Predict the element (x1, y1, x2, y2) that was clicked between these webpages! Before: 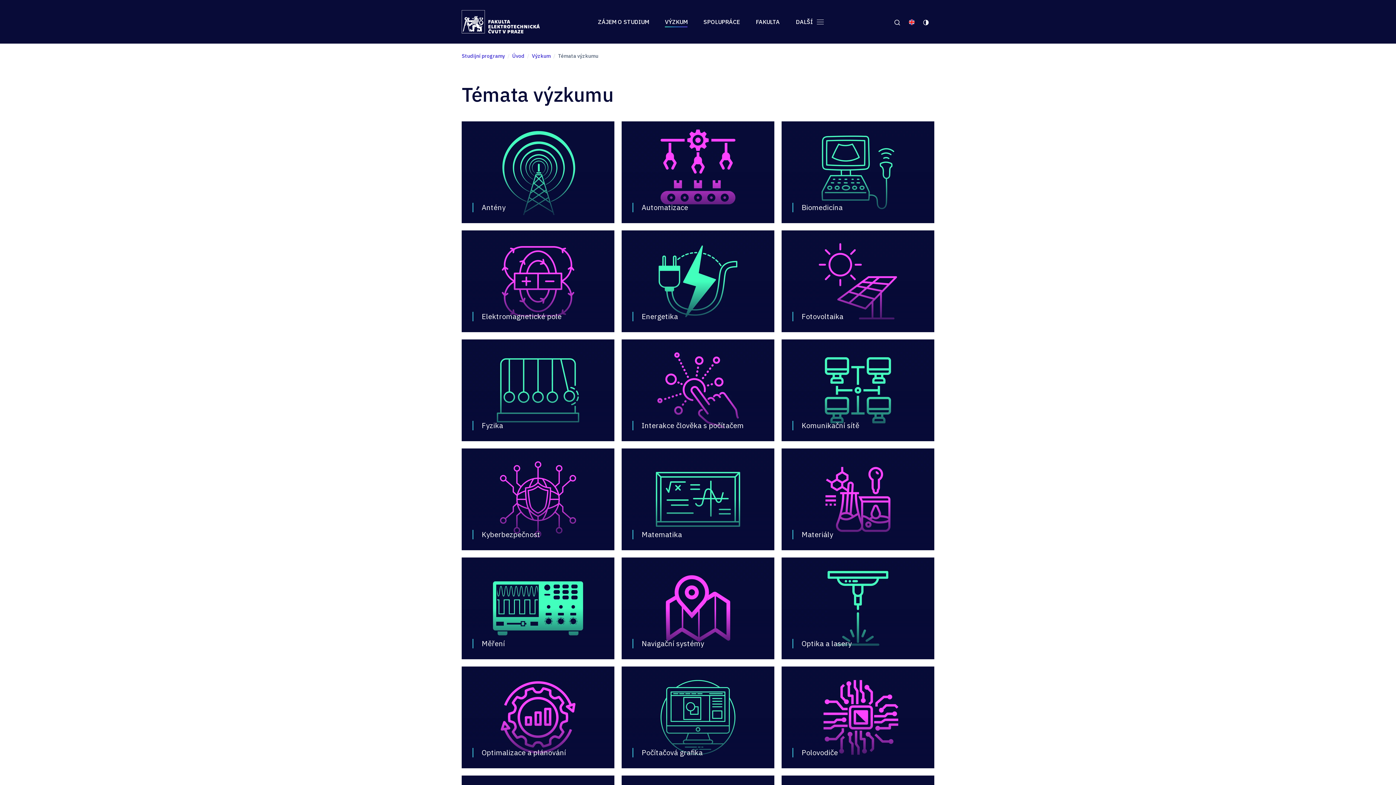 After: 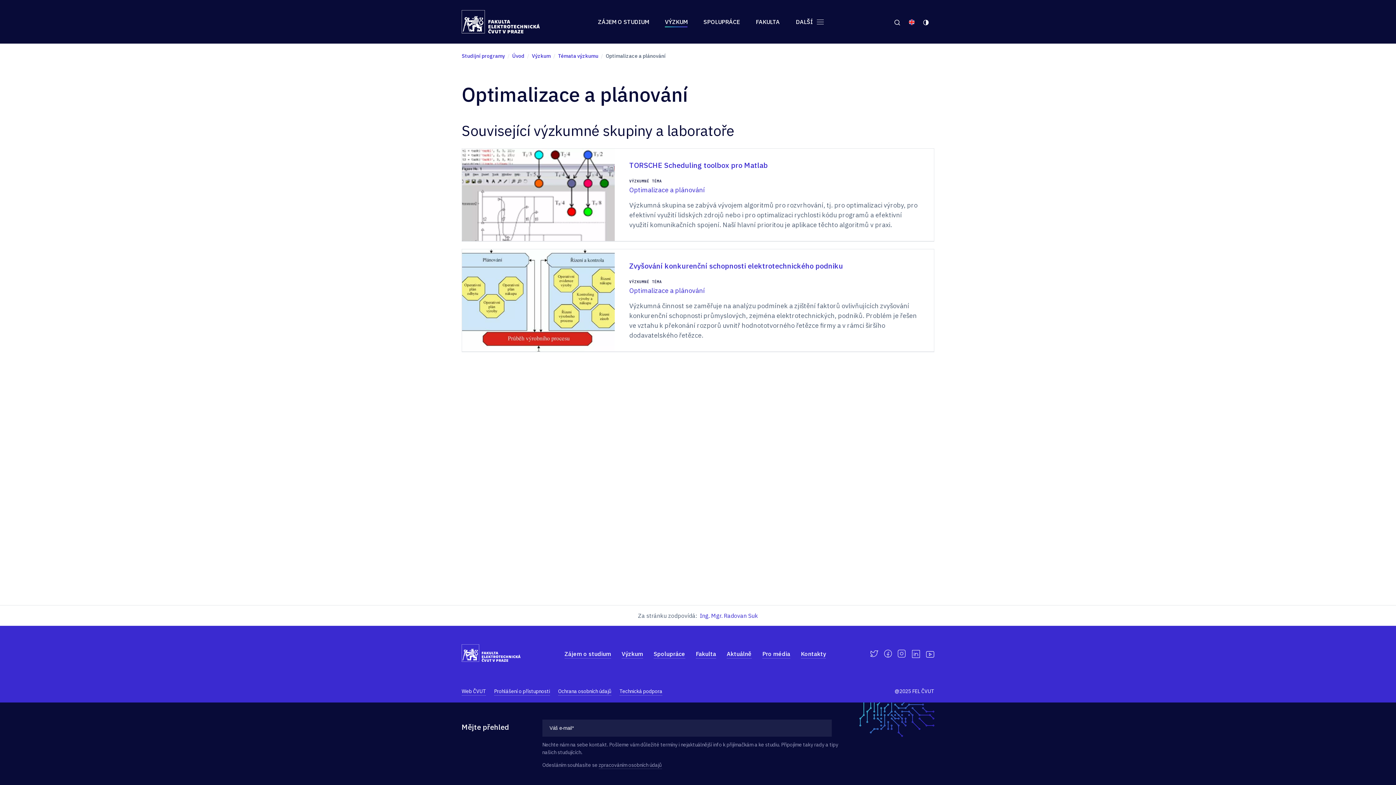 Action: bbox: (461, 667, 614, 768) label: Optimalizace a plánování